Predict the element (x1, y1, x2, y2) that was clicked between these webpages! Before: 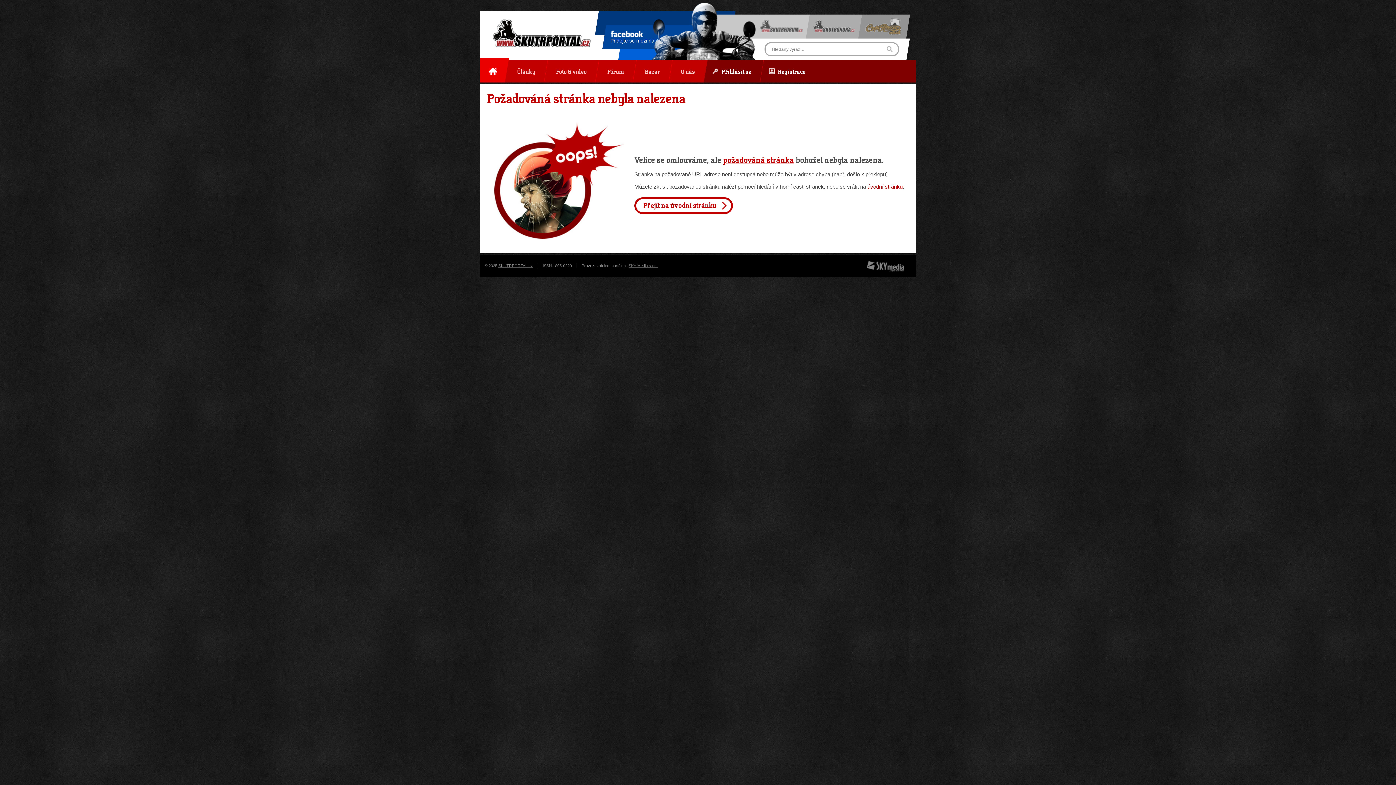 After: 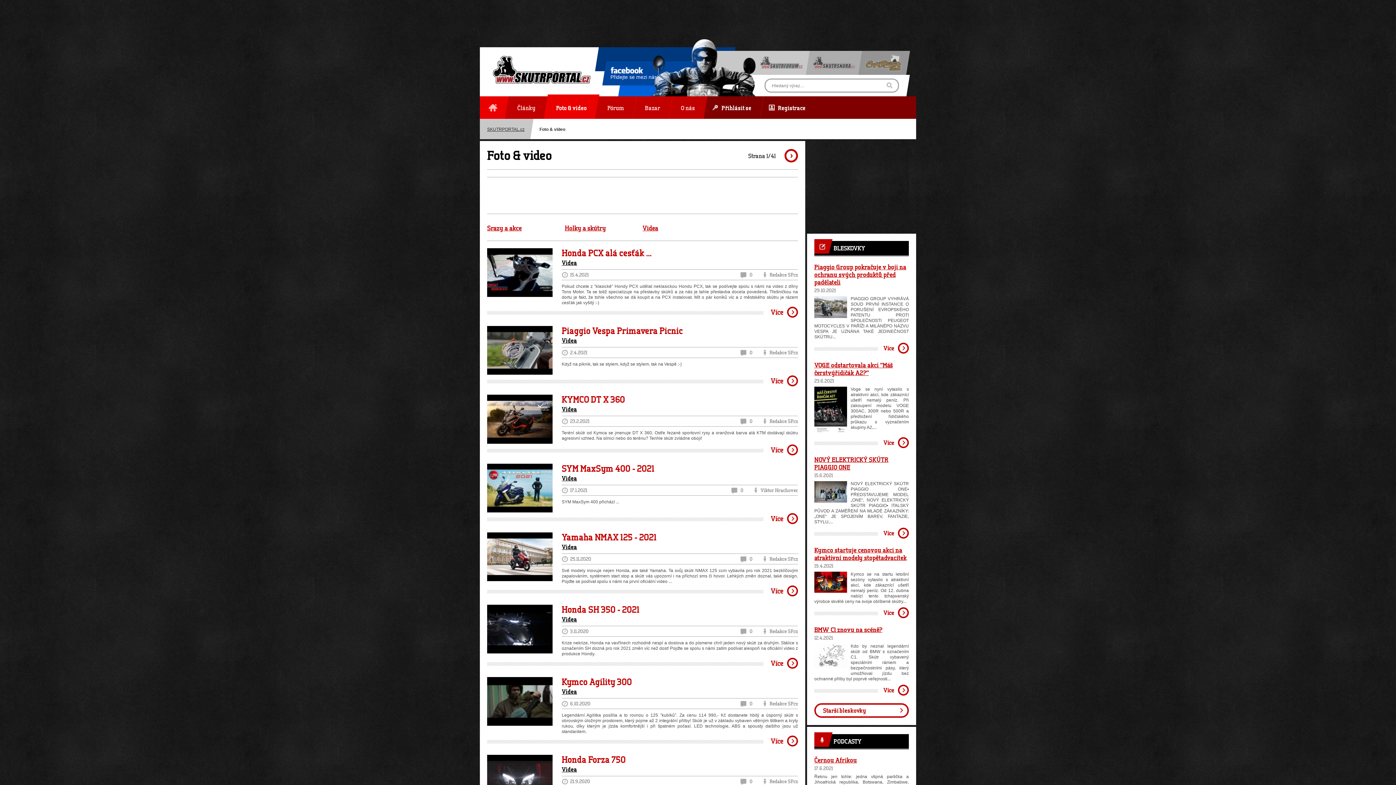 Action: label: Foto & video bbox: (543, 60, 599, 82)